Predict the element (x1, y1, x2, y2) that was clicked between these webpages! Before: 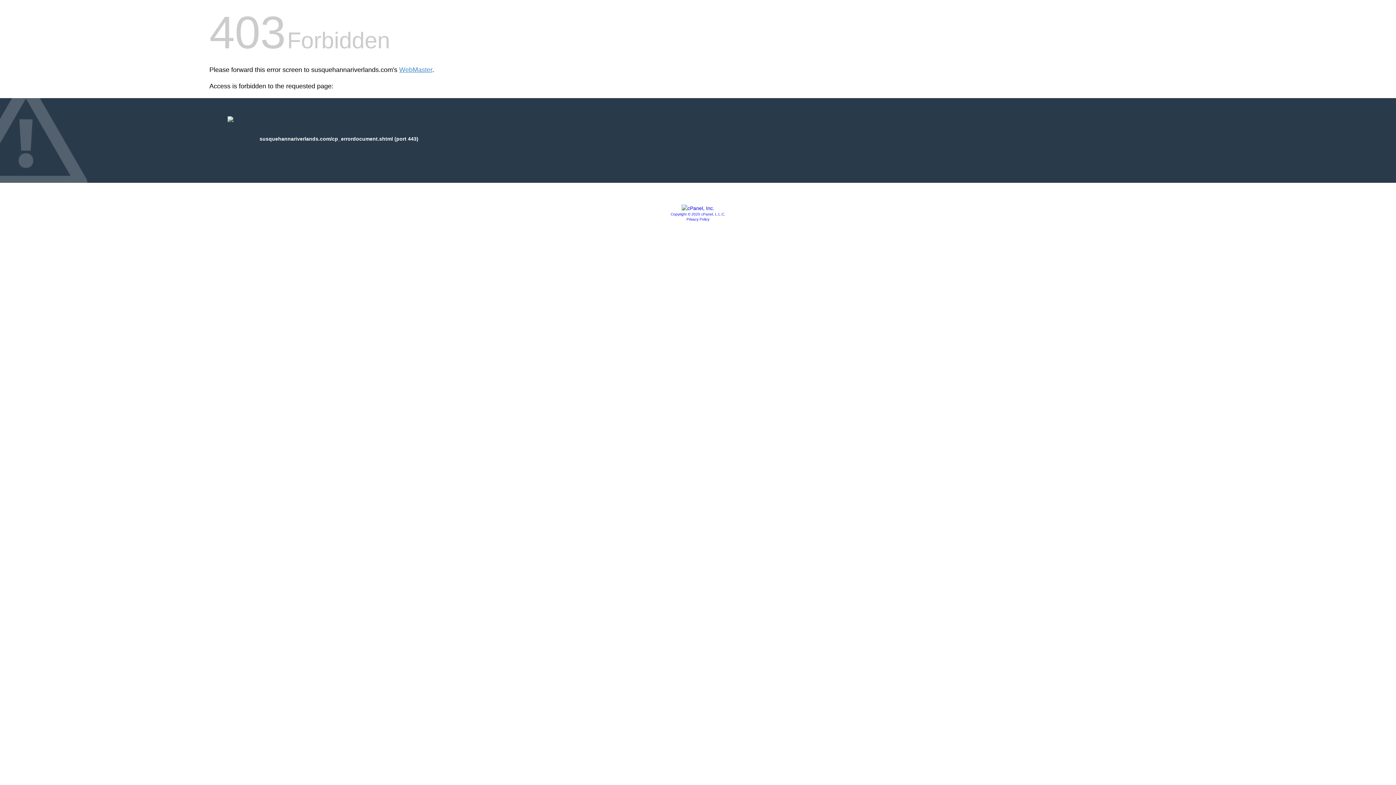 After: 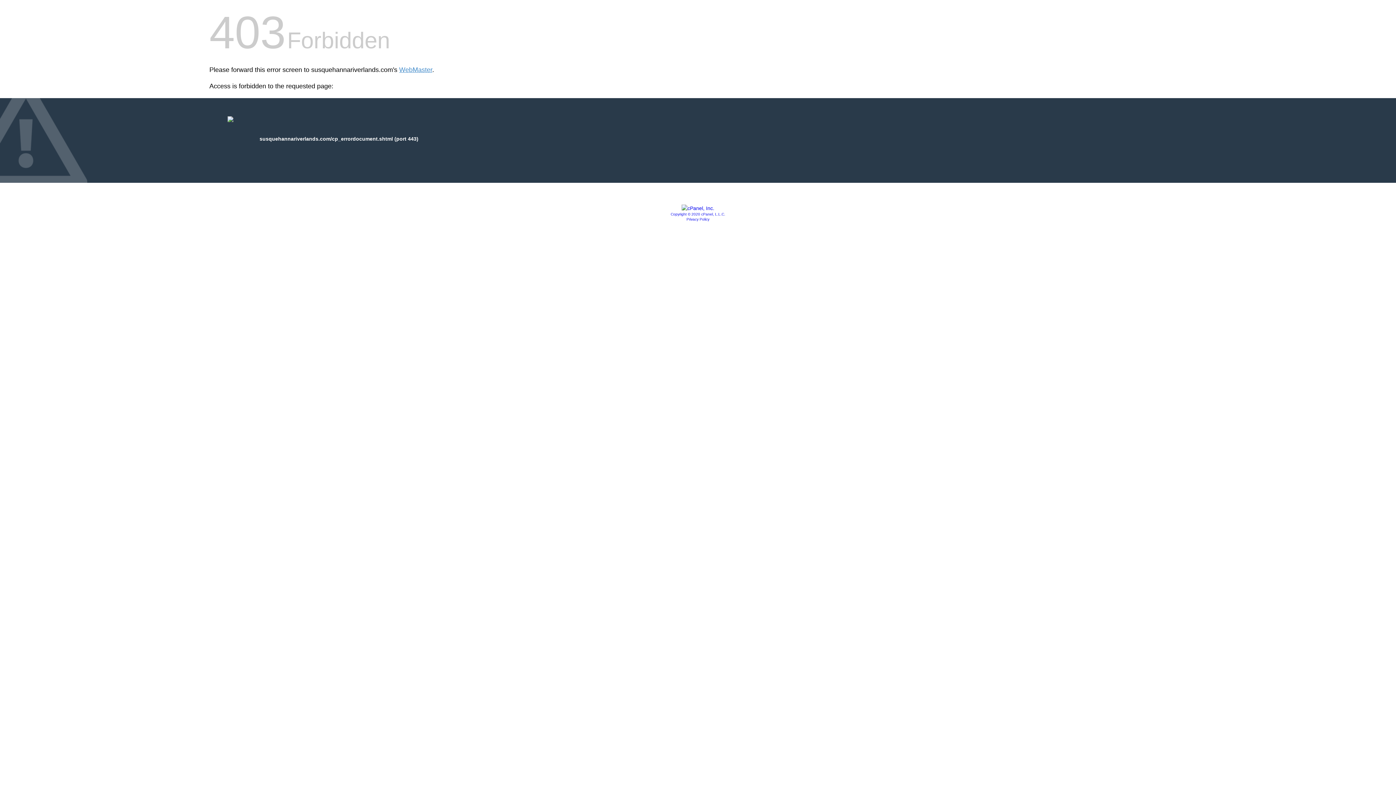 Action: bbox: (681, 205, 714, 211)